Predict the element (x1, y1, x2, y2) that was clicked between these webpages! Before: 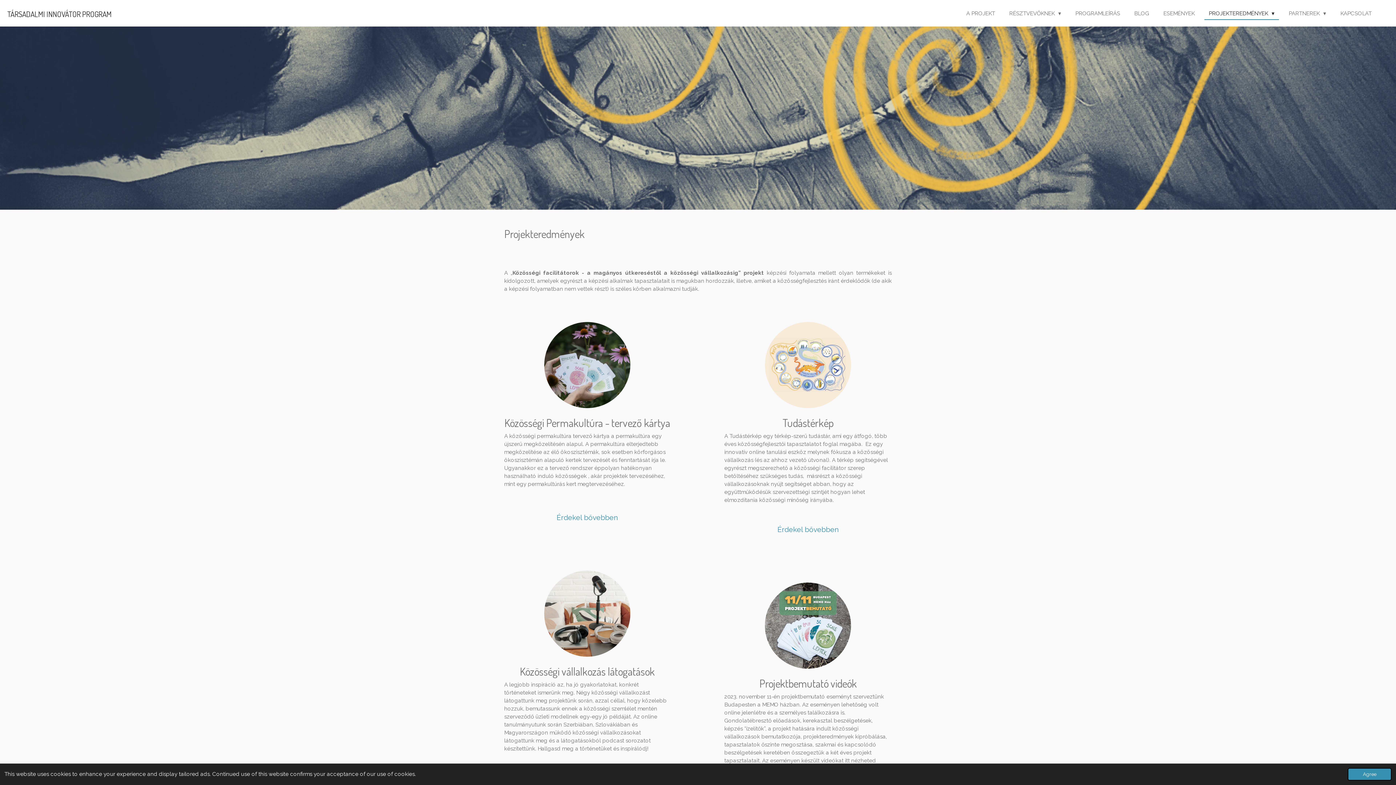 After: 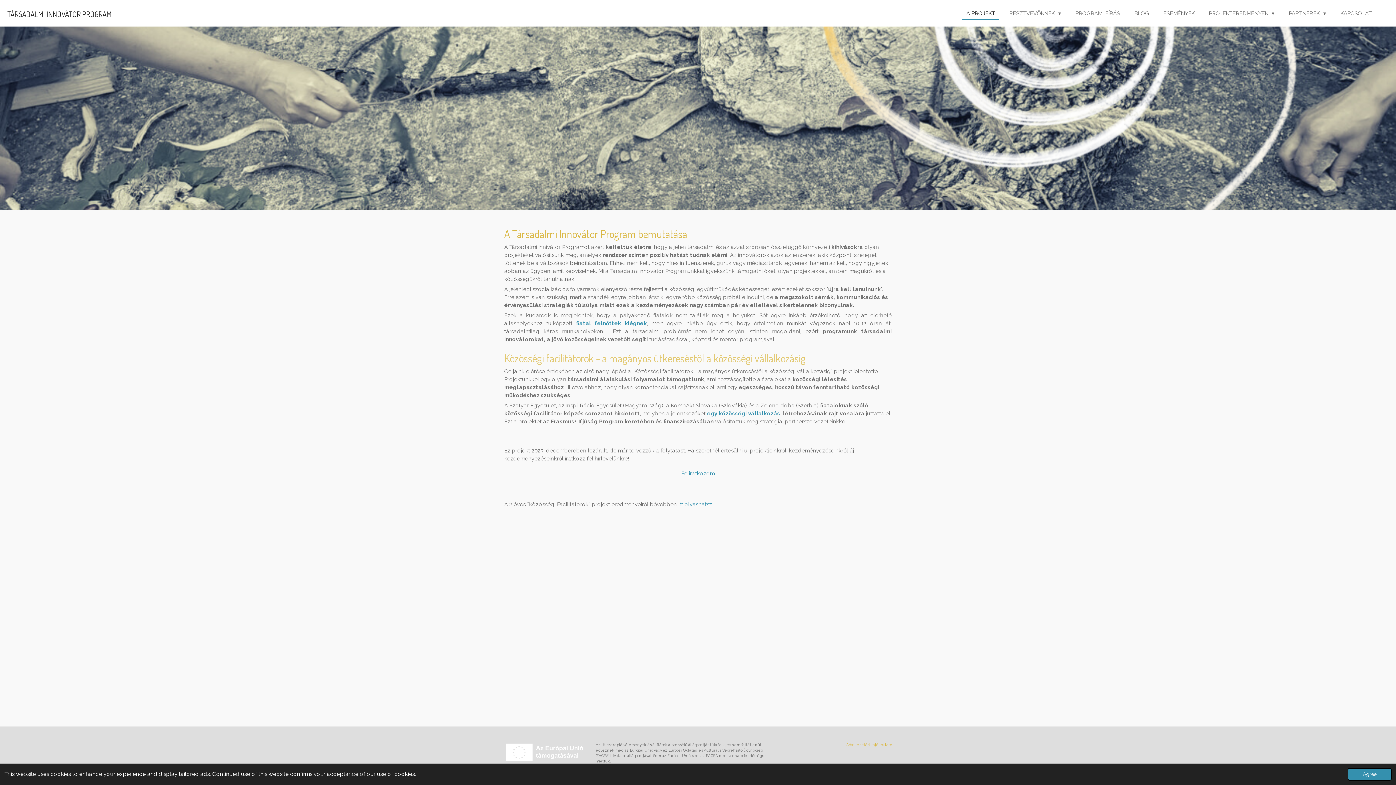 Action: bbox: (962, 7, 999, 19) label: A PROJEKT